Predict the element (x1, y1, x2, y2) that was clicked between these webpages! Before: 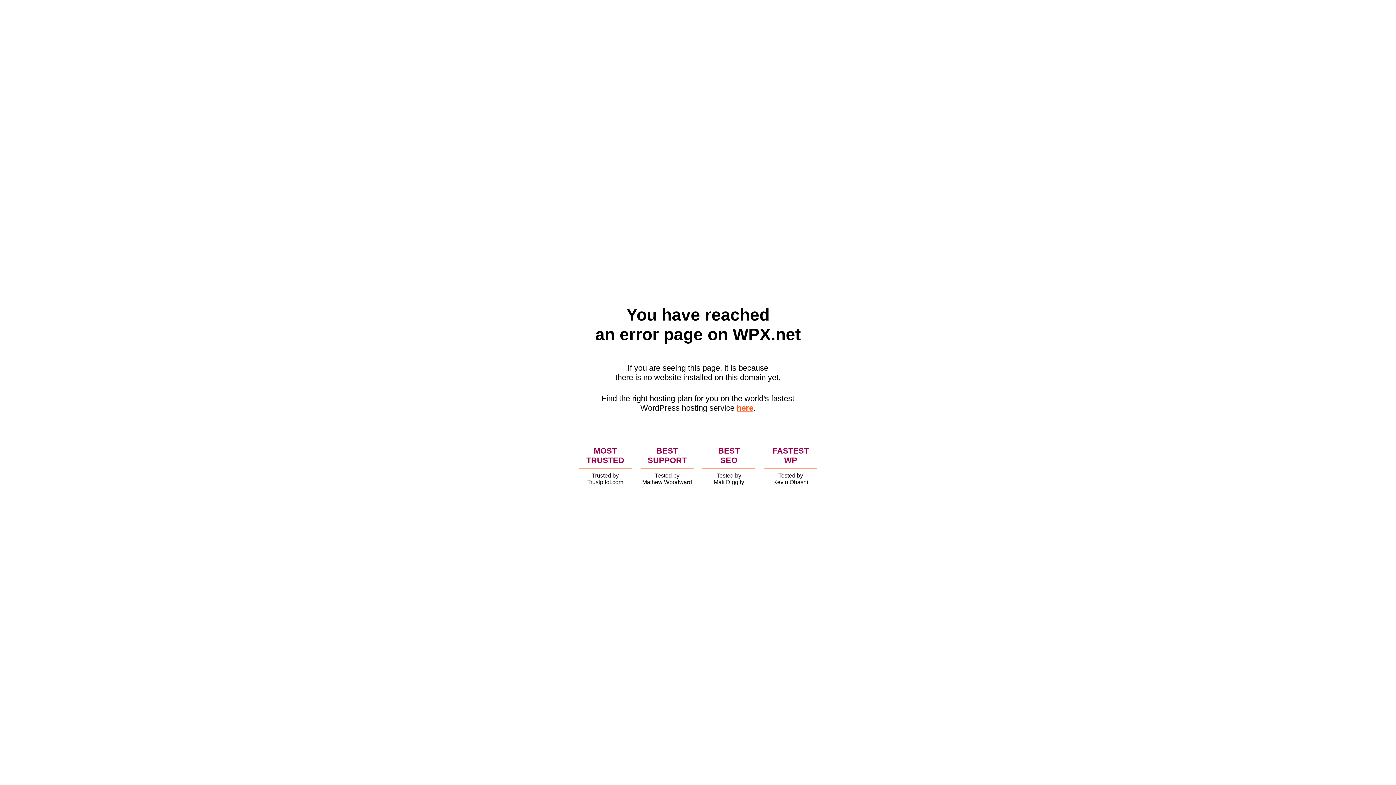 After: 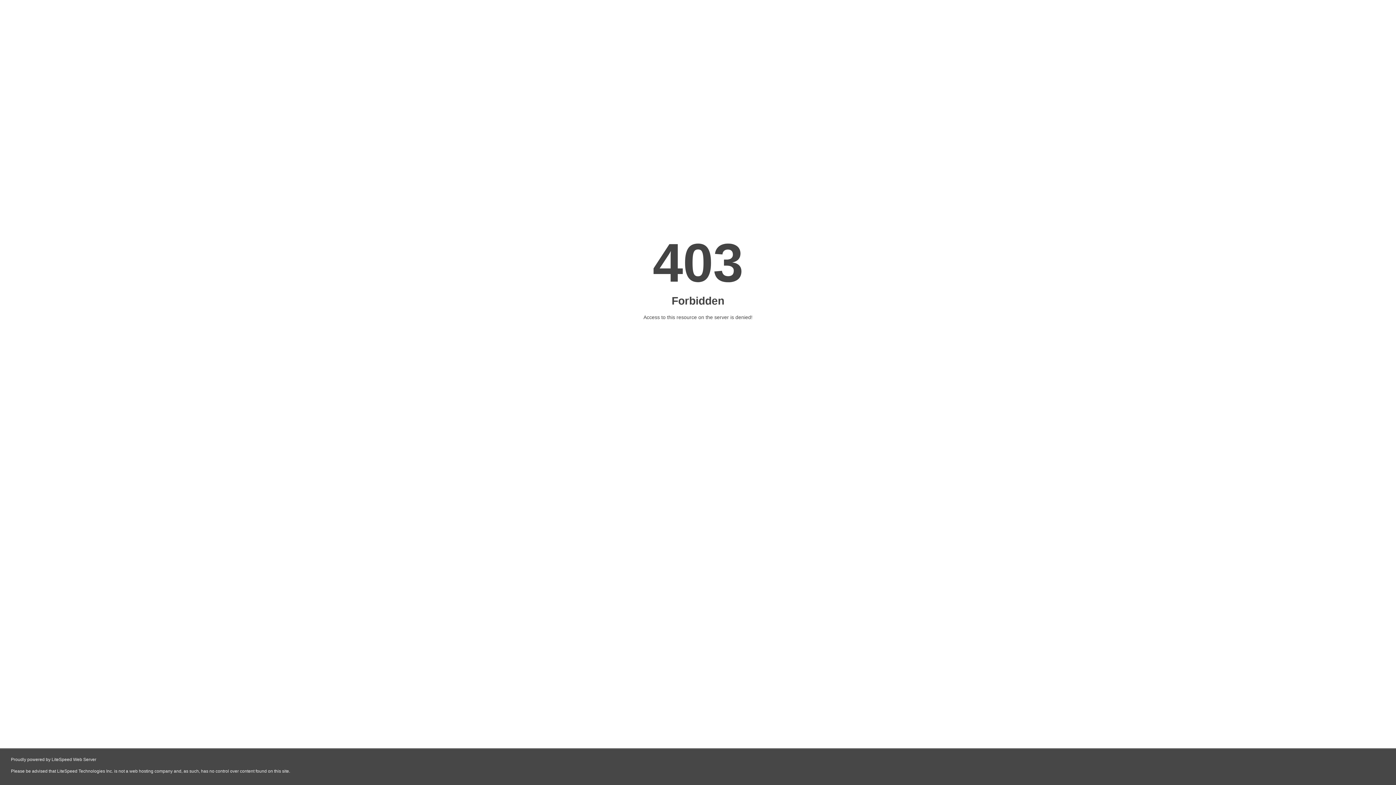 Action: label: here bbox: (736, 403, 753, 412)